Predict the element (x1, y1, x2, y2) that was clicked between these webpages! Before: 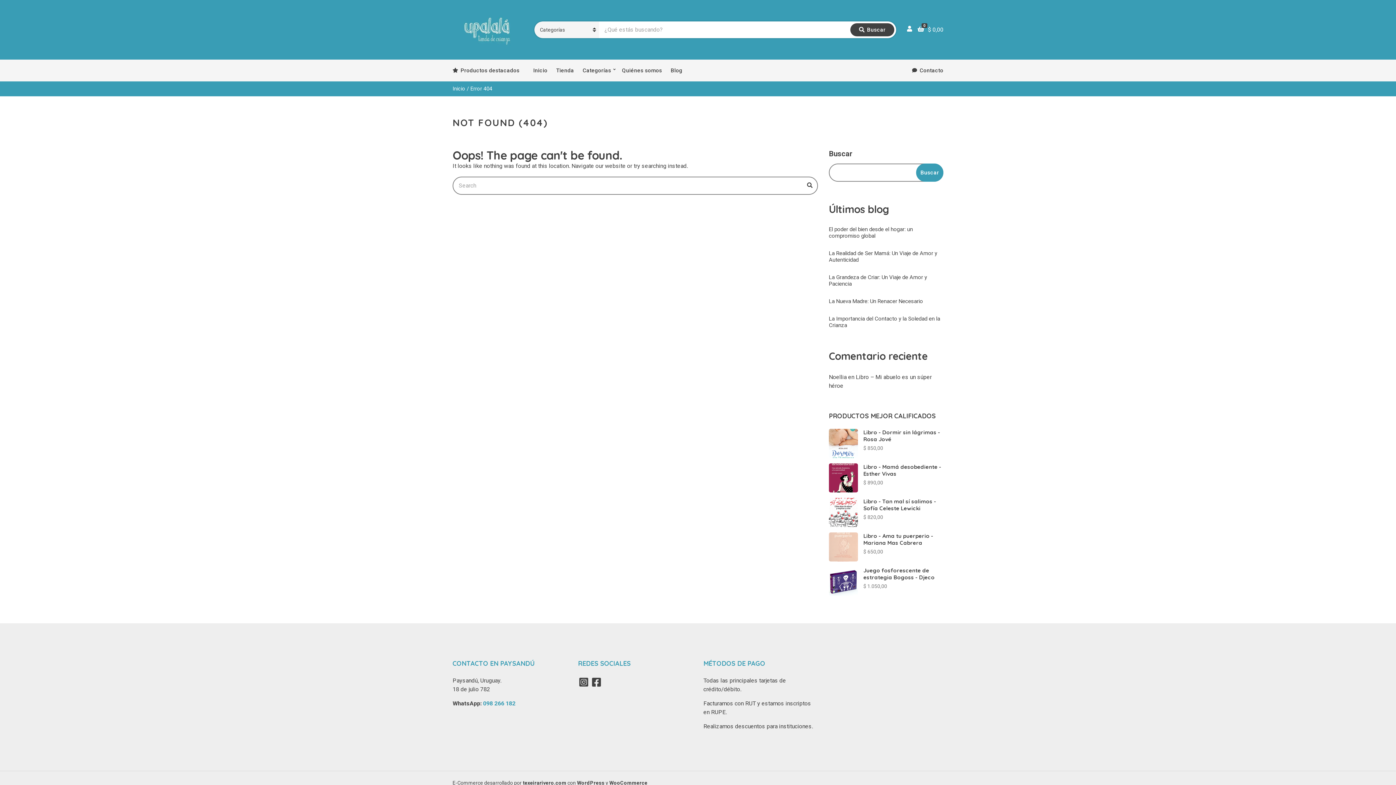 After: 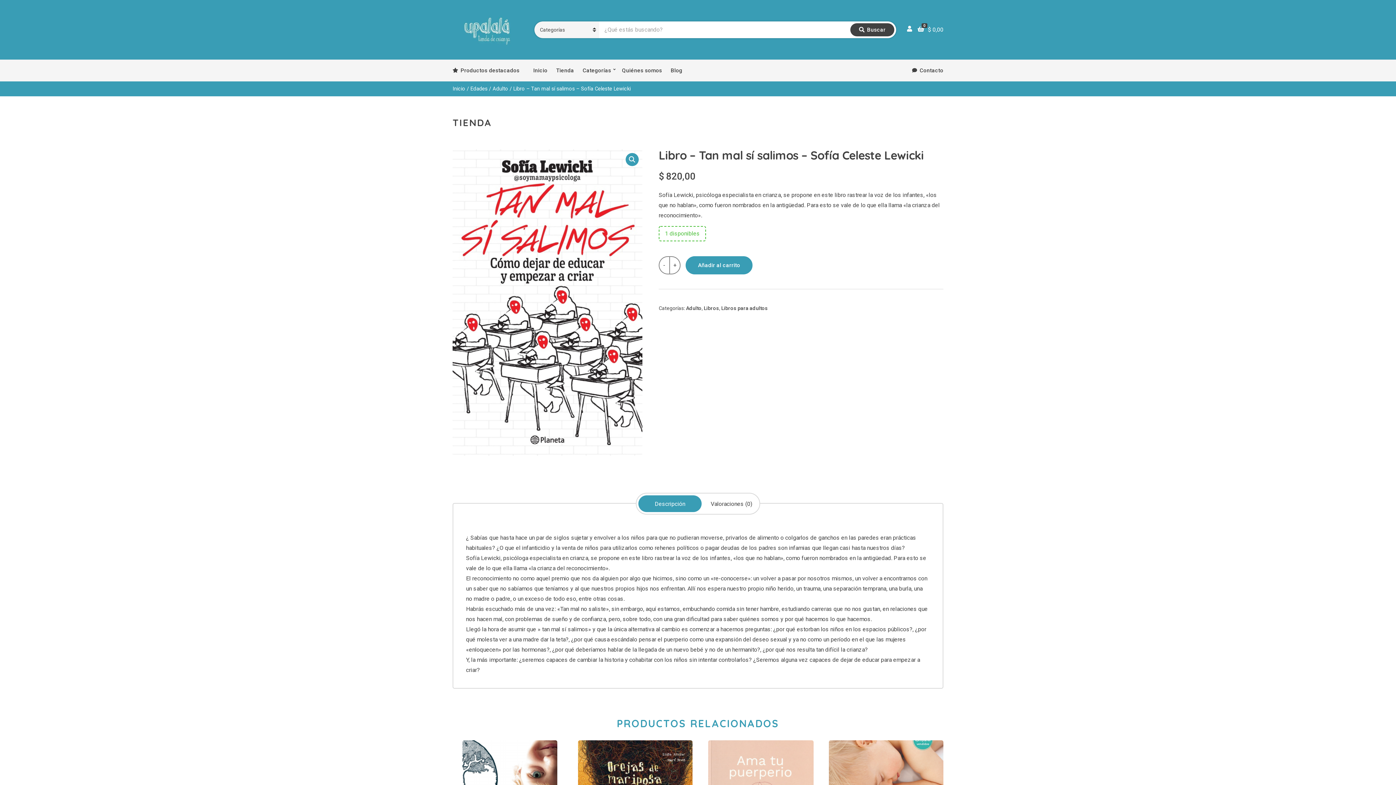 Action: bbox: (863, 498, 943, 511) label: Libro - Tan mal sí salimos - Sofía Celeste Lewicki